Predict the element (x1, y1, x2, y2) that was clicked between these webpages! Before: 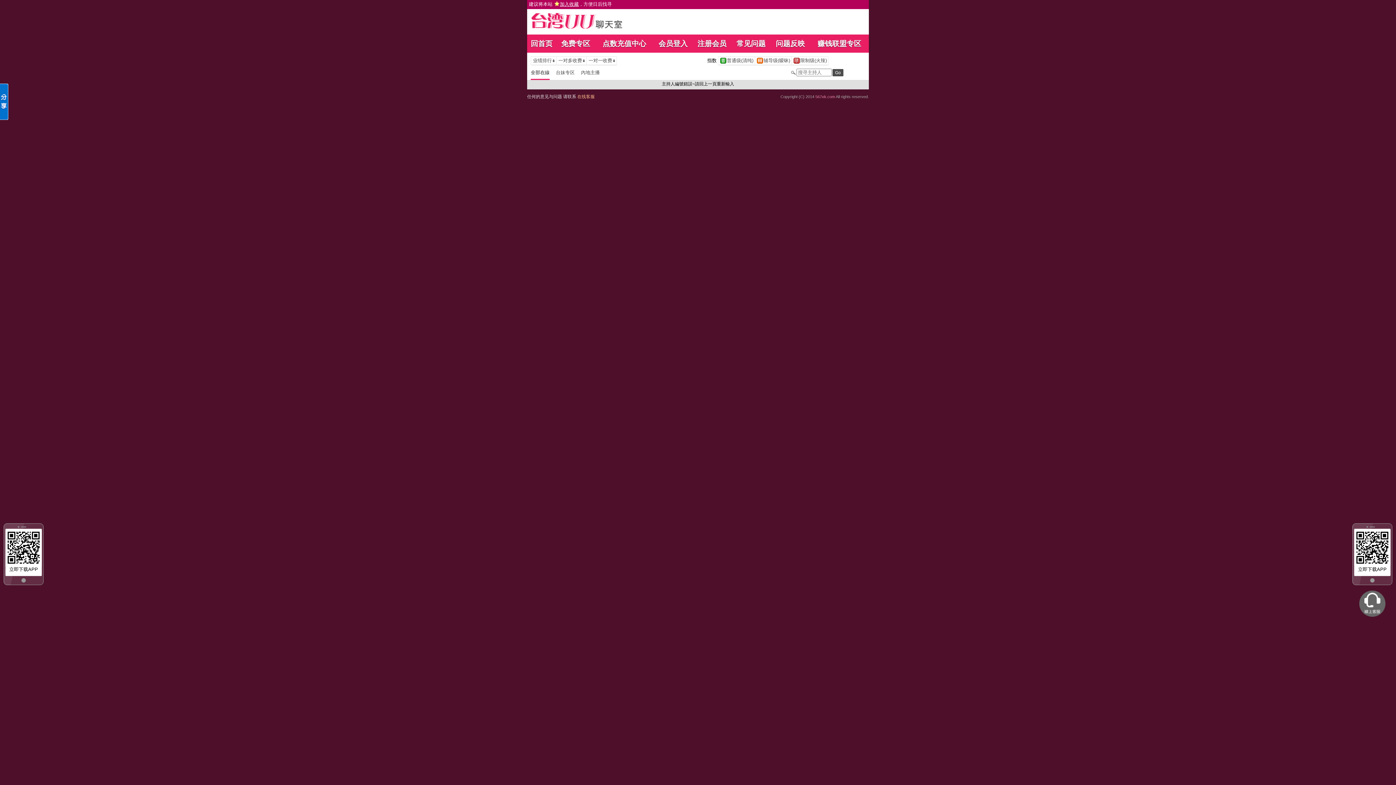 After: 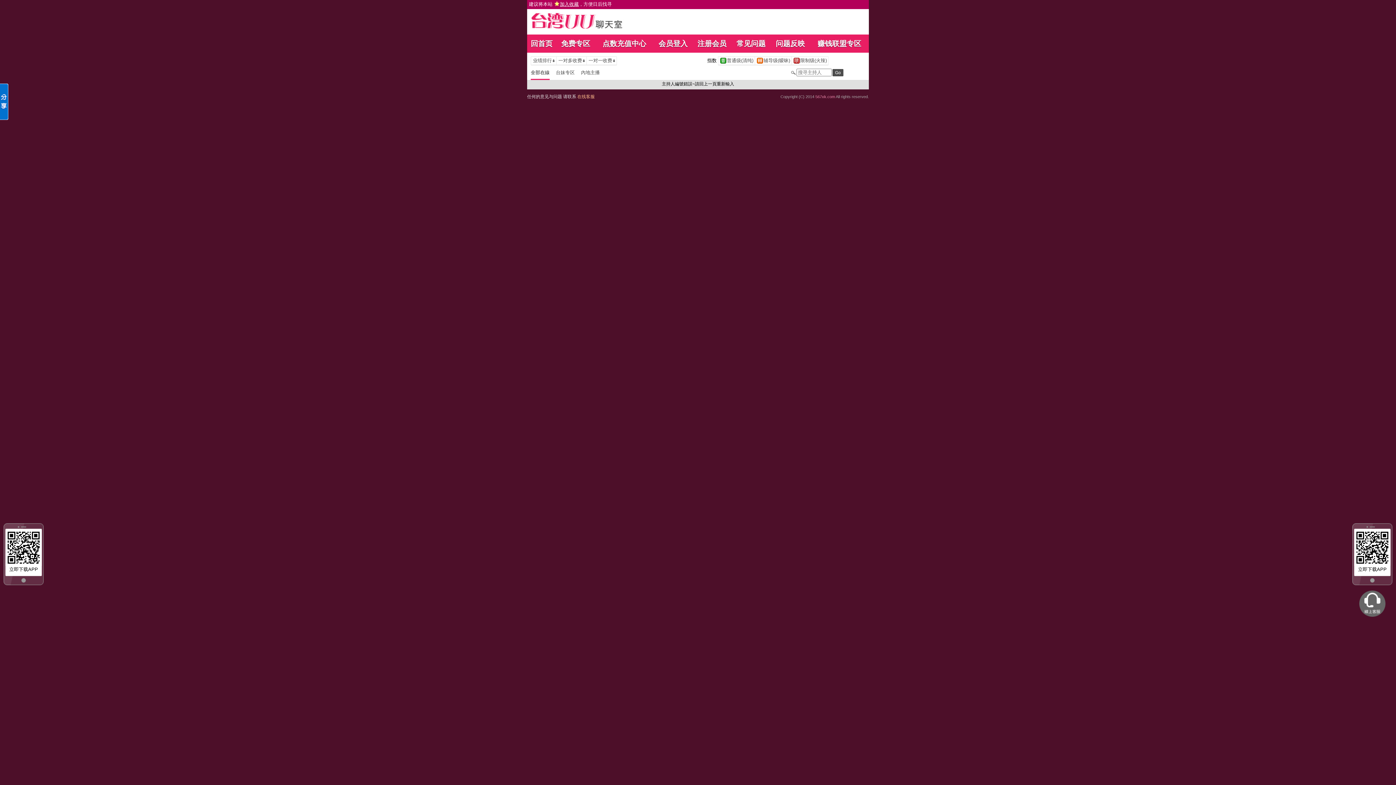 Action: label: 建议将本站 加入收藏，方便日后找寻 bbox: (529, 1, 612, 6)